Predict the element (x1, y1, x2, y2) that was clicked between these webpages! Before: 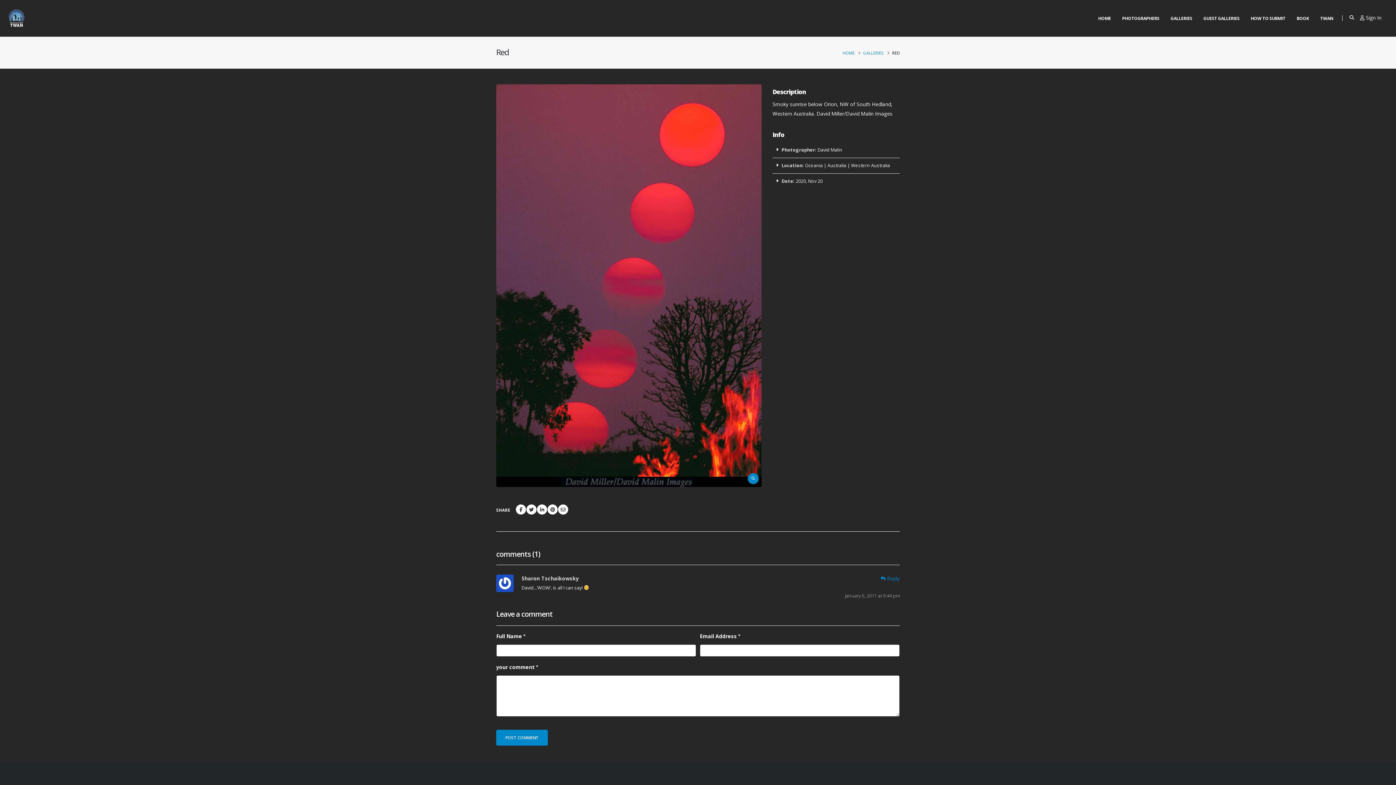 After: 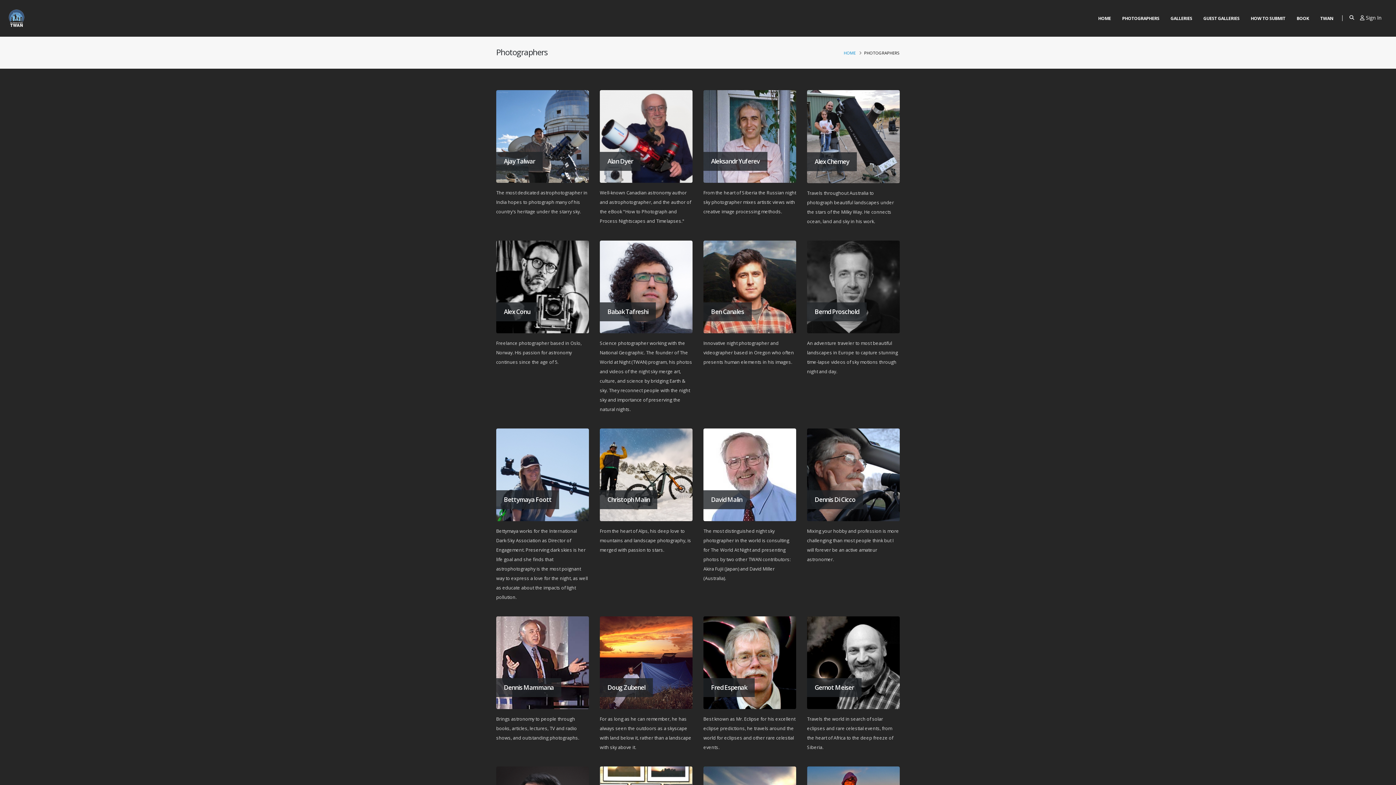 Action: bbox: (1117, 0, 1164, 36) label: PHOTOGRAPHERS